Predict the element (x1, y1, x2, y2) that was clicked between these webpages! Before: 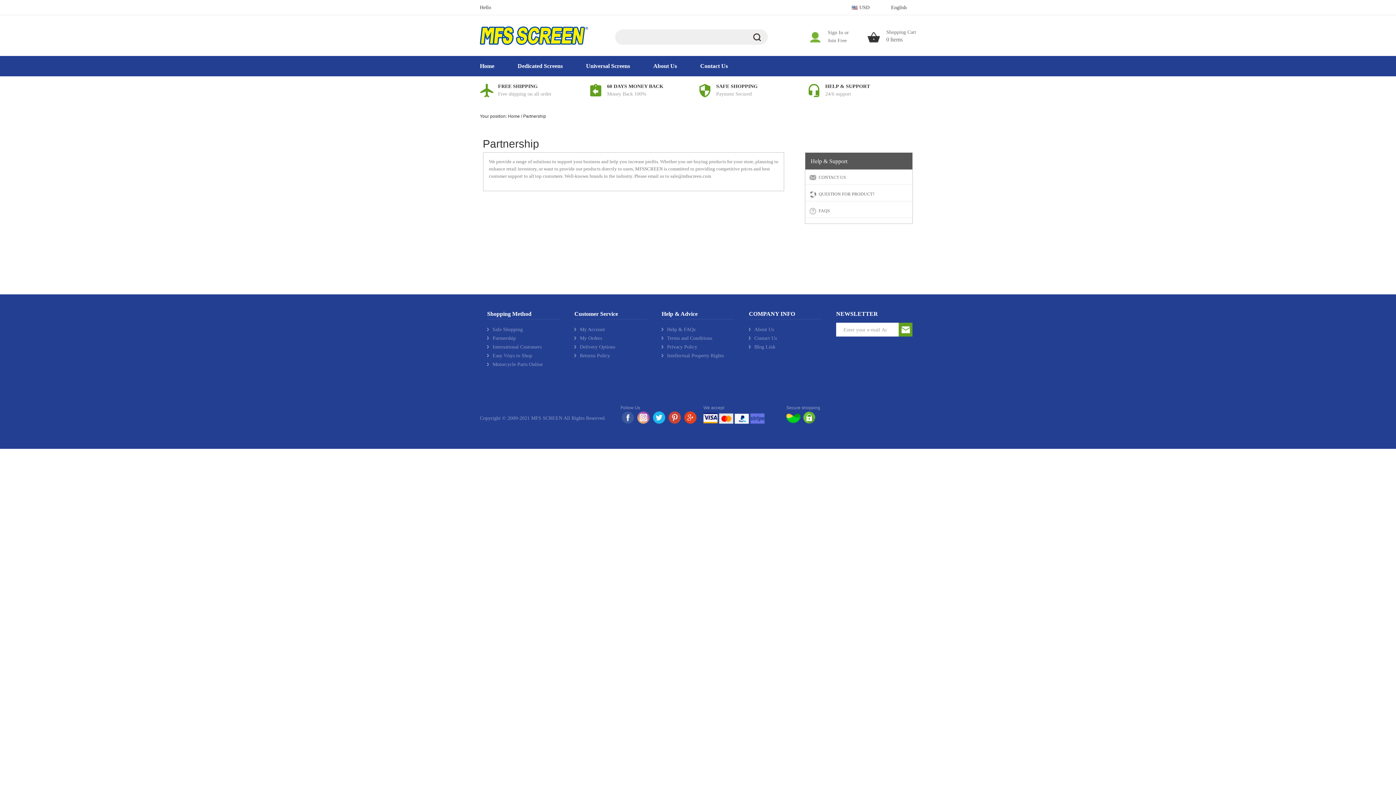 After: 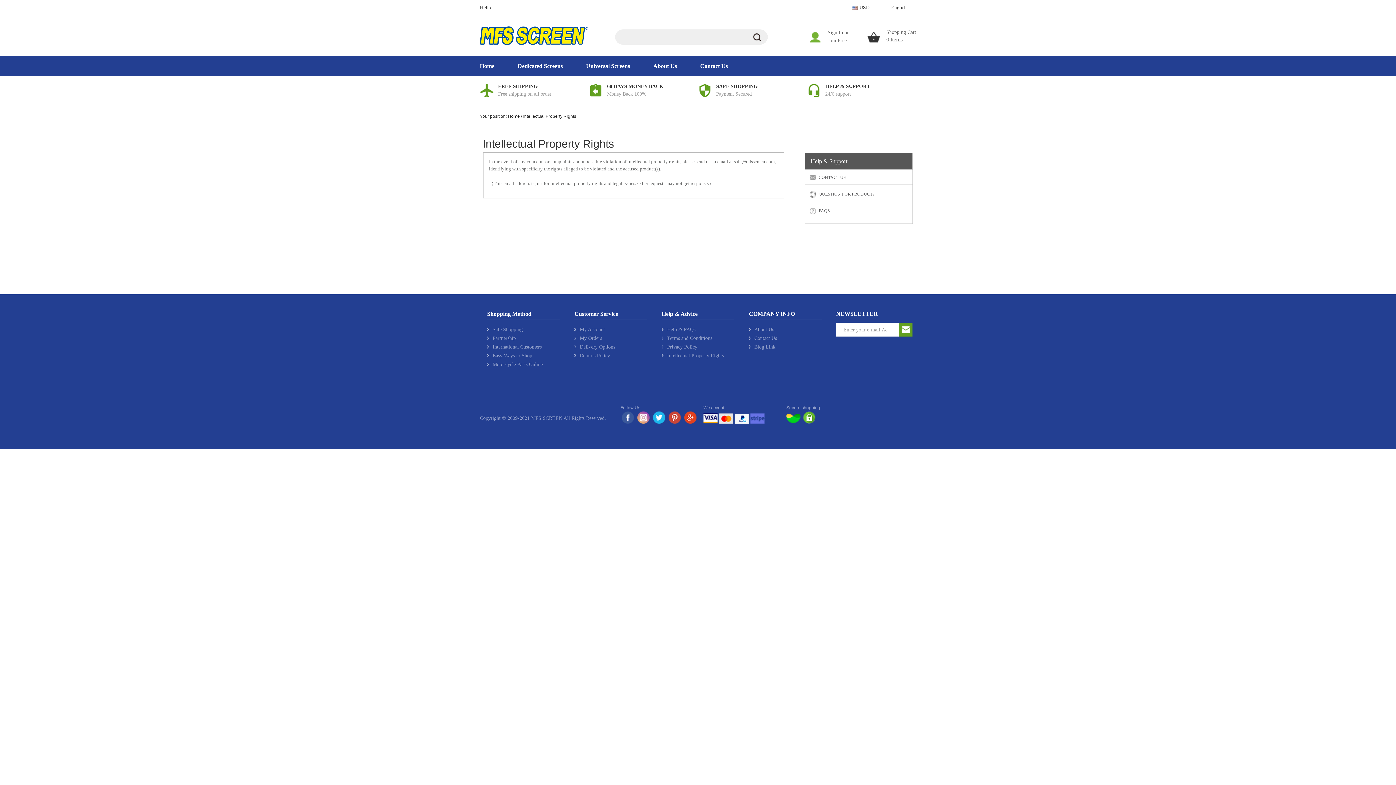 Action: bbox: (661, 353, 724, 358) label: Intellectual Property Rights